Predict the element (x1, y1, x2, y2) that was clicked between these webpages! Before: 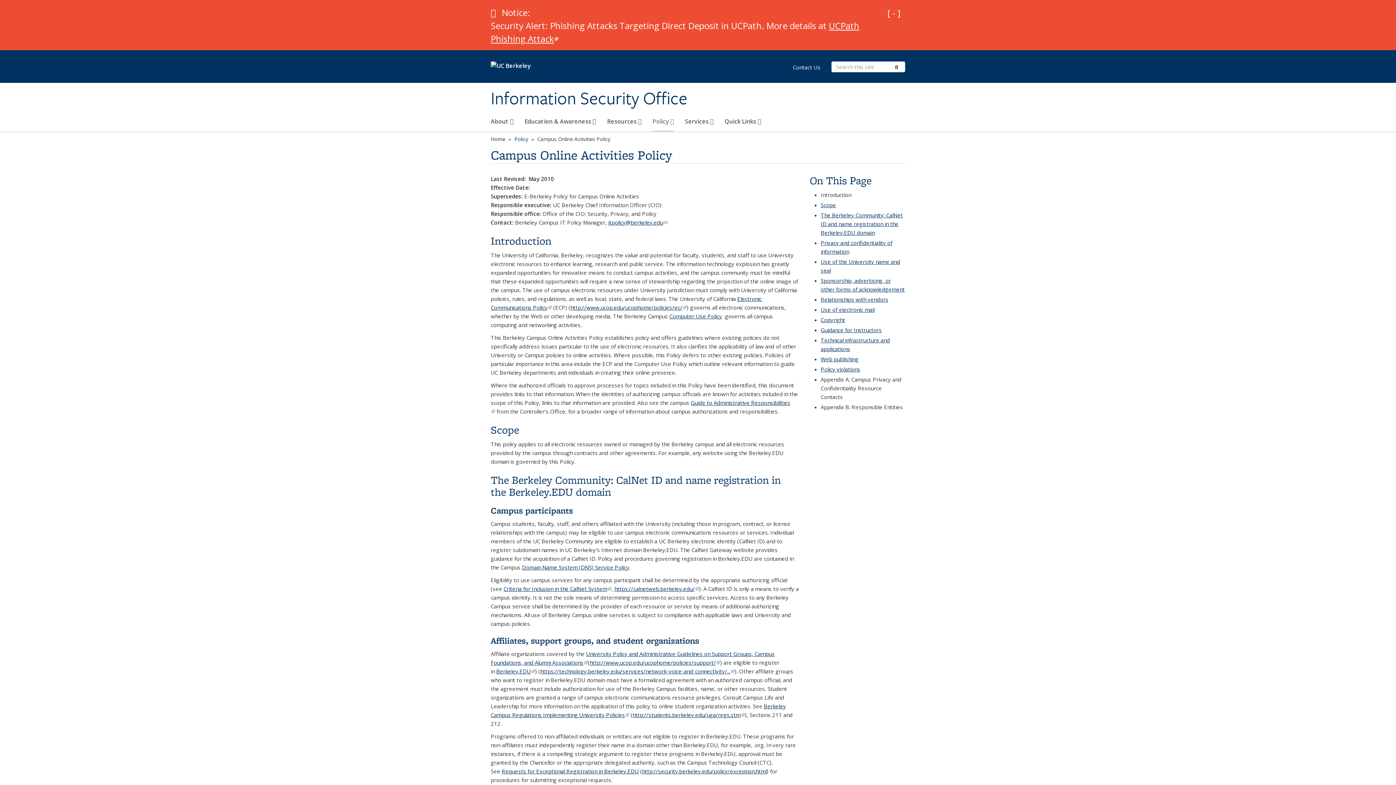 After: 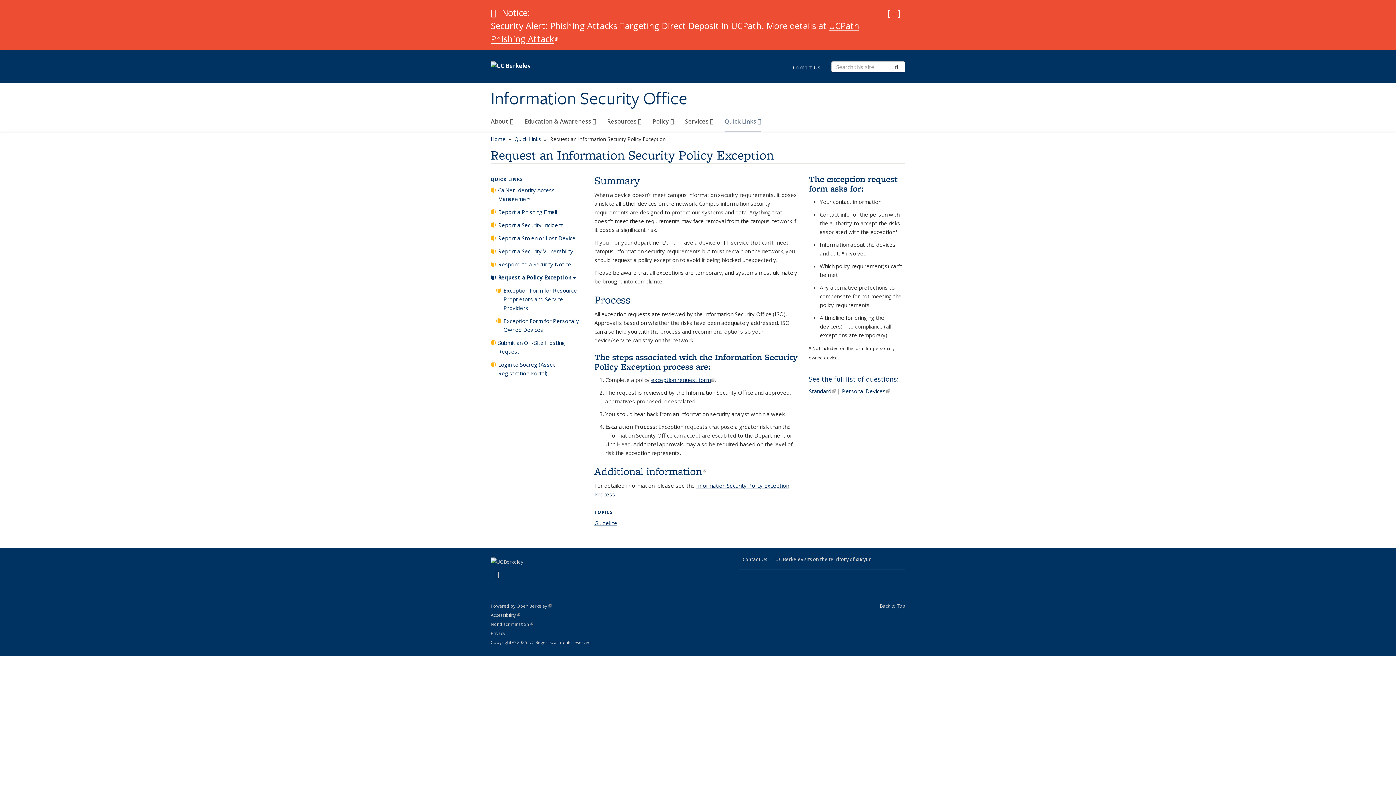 Action: bbox: (501, 768, 638, 775) label: Requests for Exceptional Registration in Berkeley.EDU